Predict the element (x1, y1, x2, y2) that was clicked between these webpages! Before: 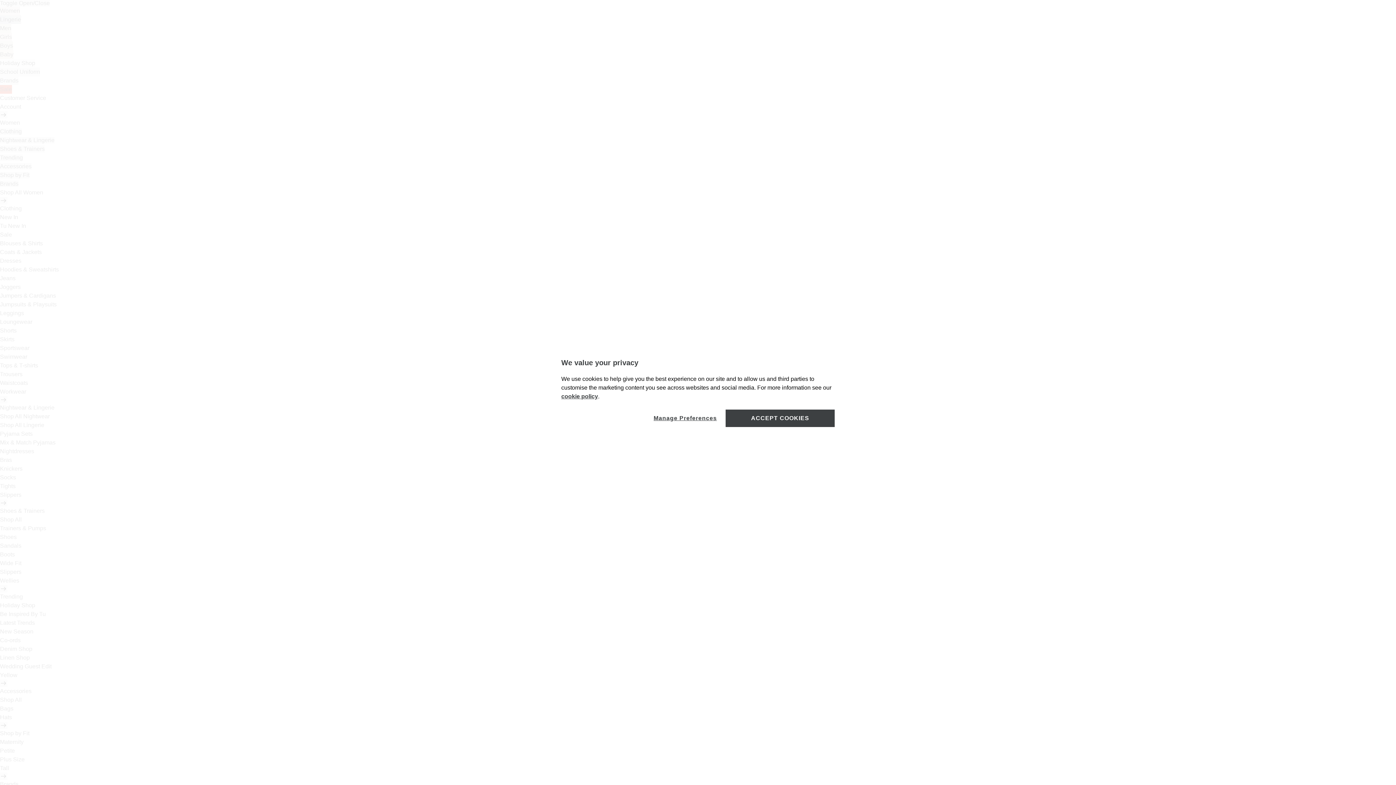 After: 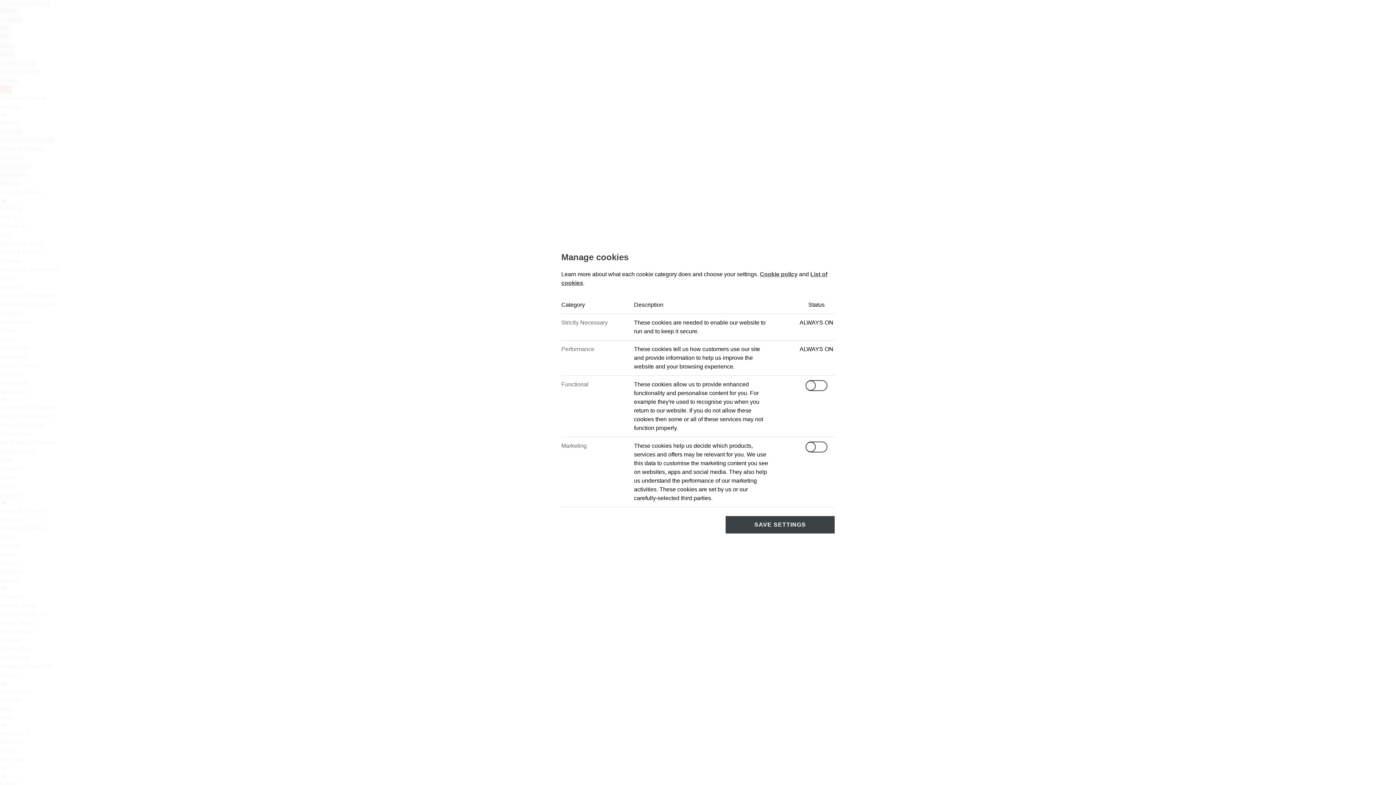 Action: label: Manage Preferences bbox: (653, 409, 717, 427)